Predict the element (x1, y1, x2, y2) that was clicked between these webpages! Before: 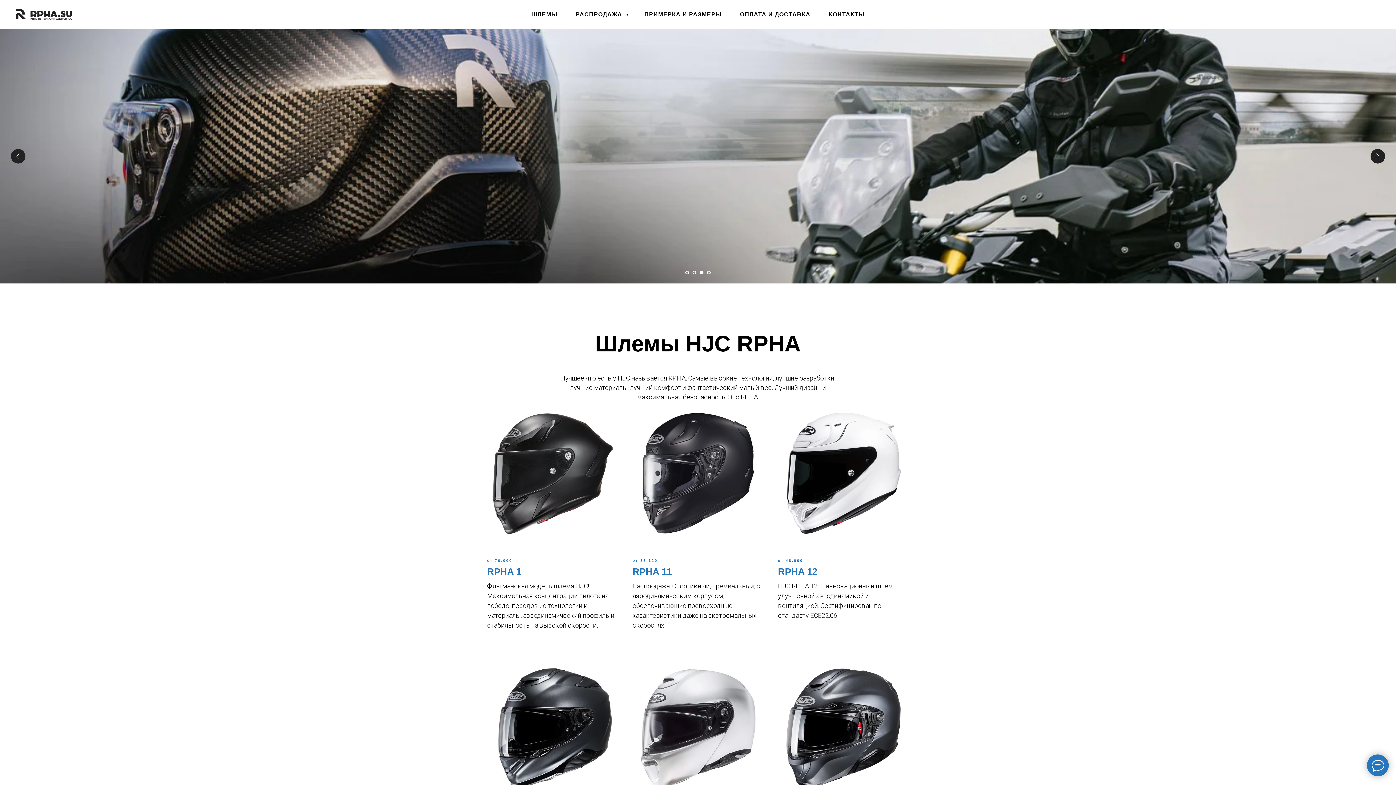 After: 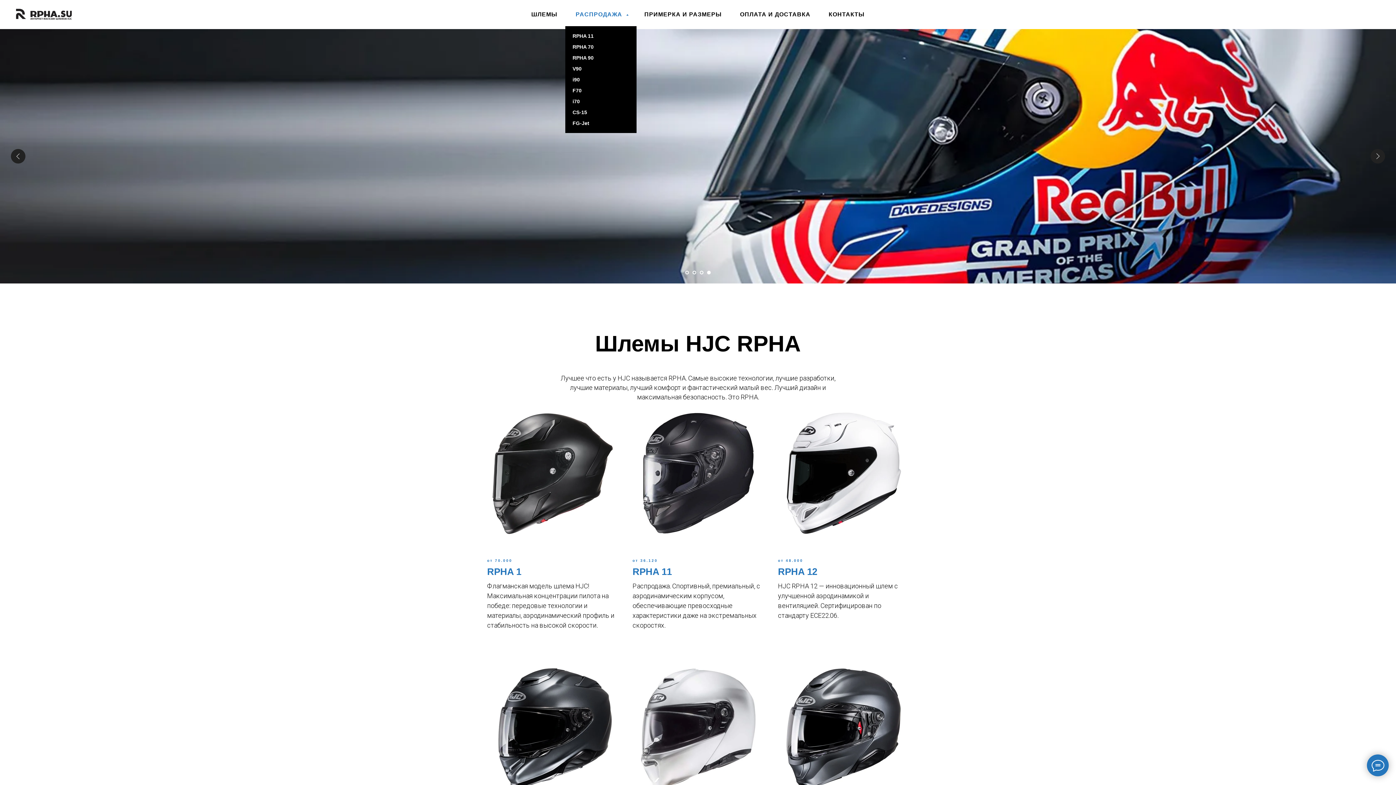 Action: bbox: (575, 11, 626, 17) label: РАСПРОДАЖА 